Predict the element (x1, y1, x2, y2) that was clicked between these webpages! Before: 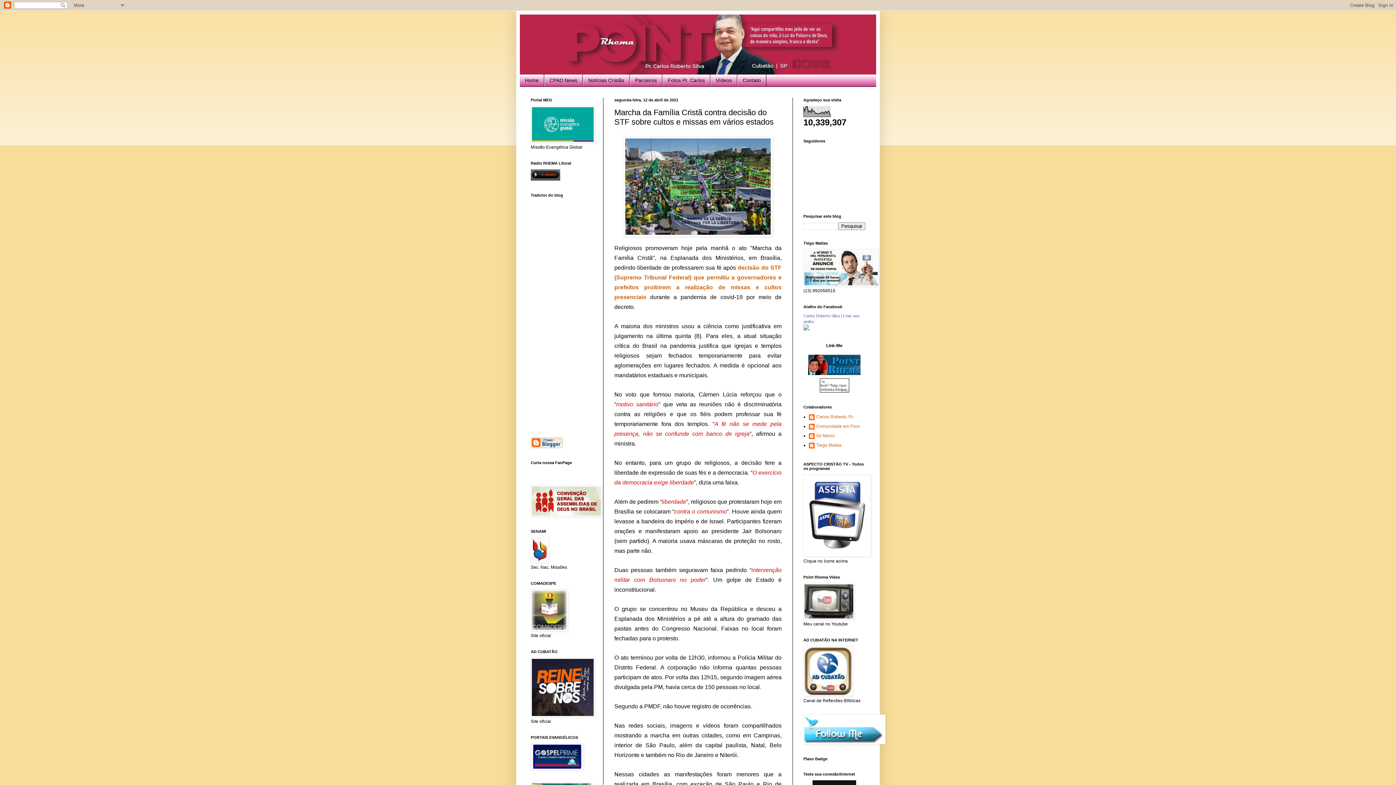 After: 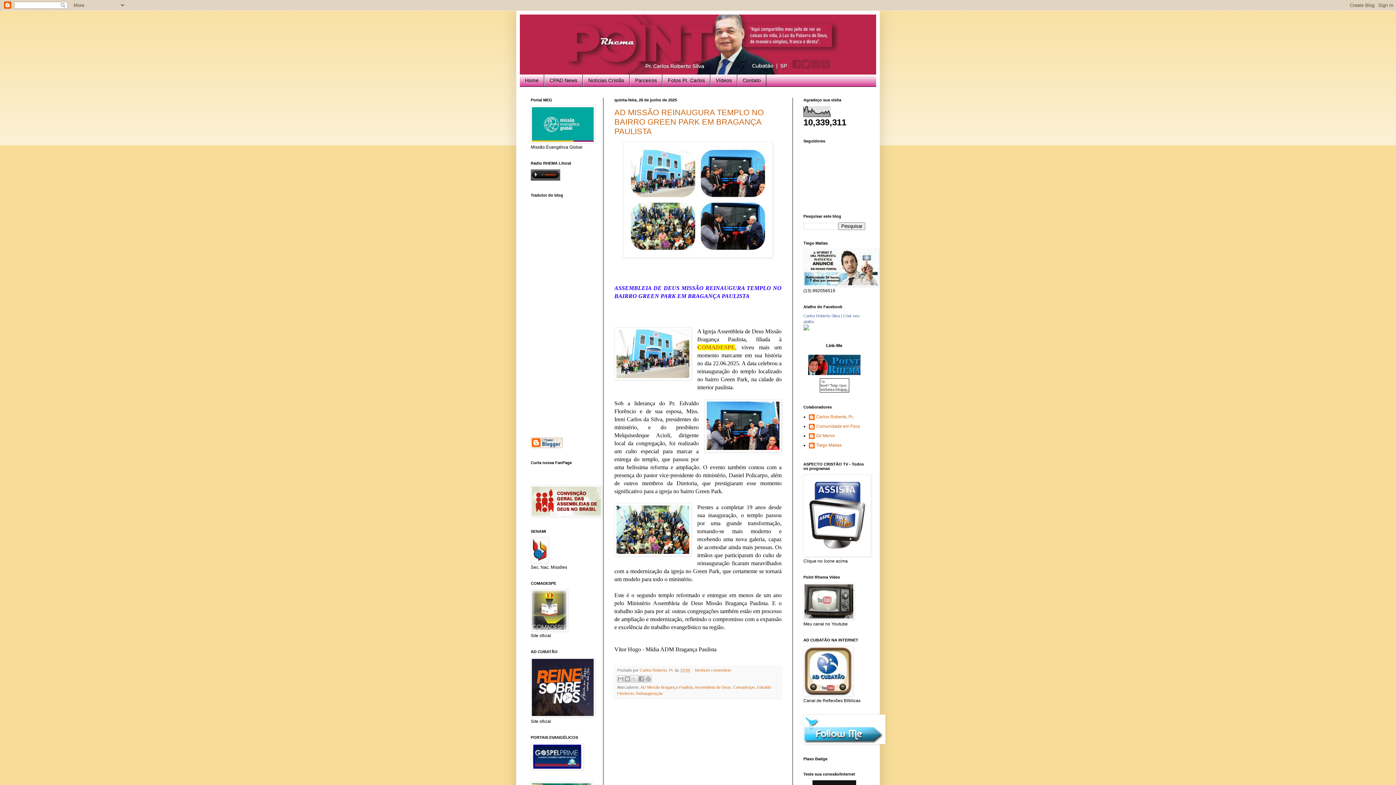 Action: label: Home bbox: (520, 74, 544, 86)